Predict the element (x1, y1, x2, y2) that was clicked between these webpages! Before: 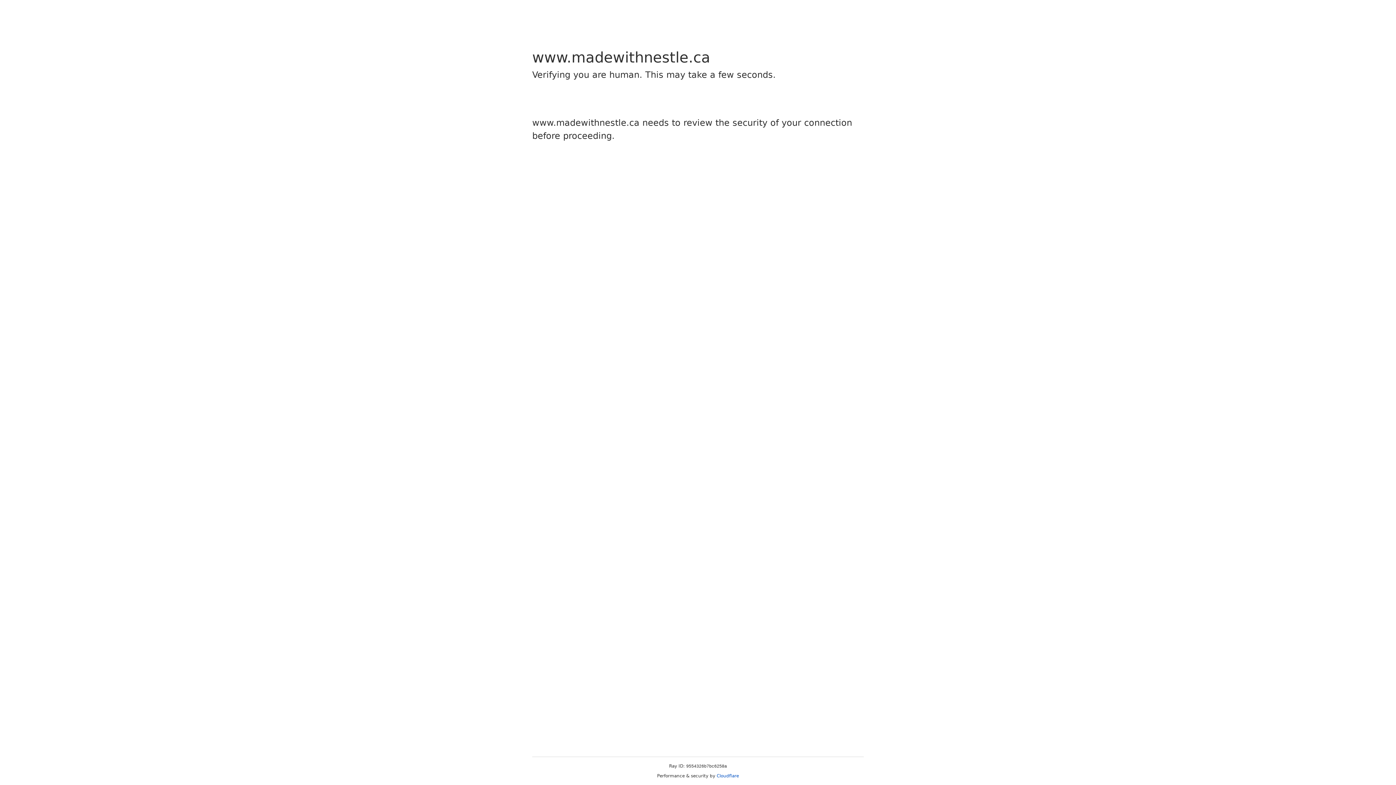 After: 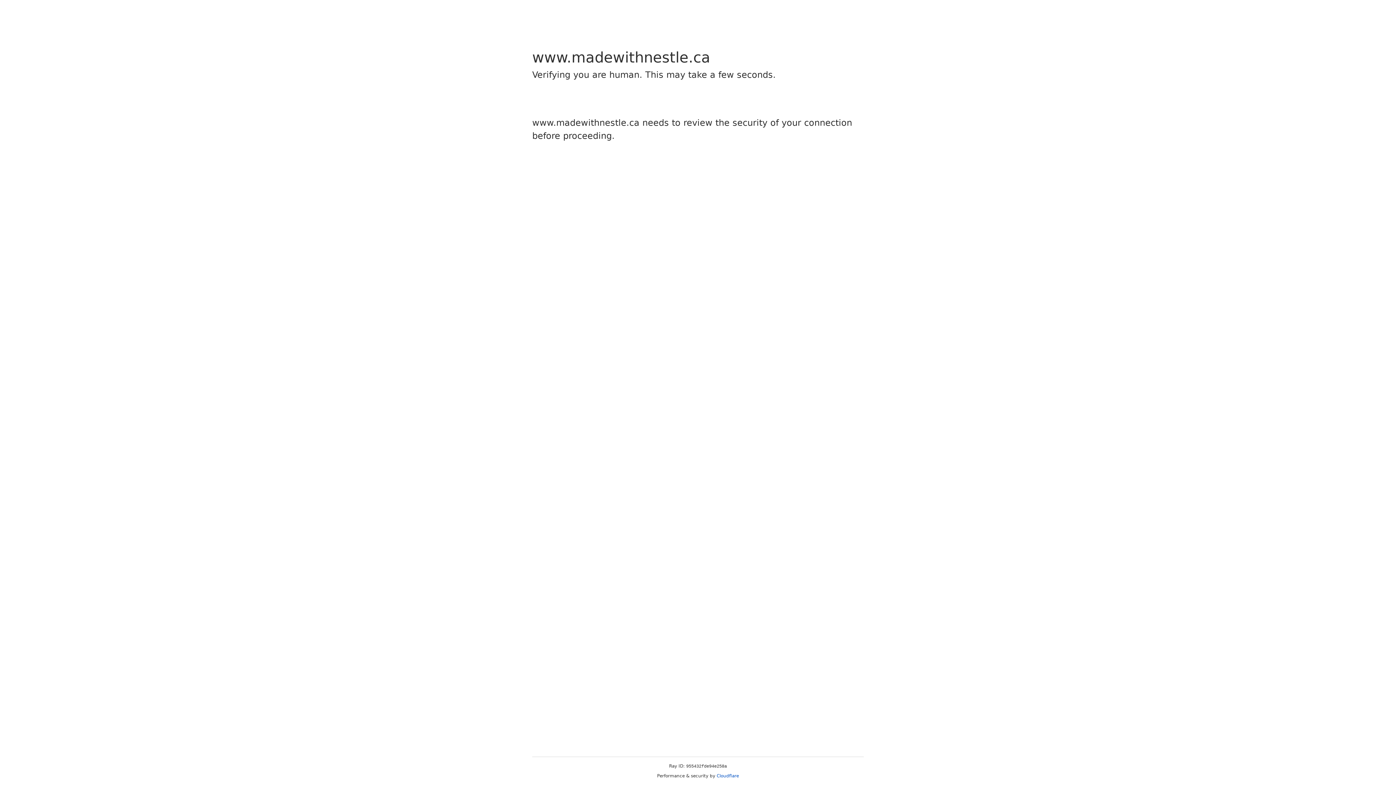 Action: label: Cloudflare bbox: (716, 773, 739, 778)